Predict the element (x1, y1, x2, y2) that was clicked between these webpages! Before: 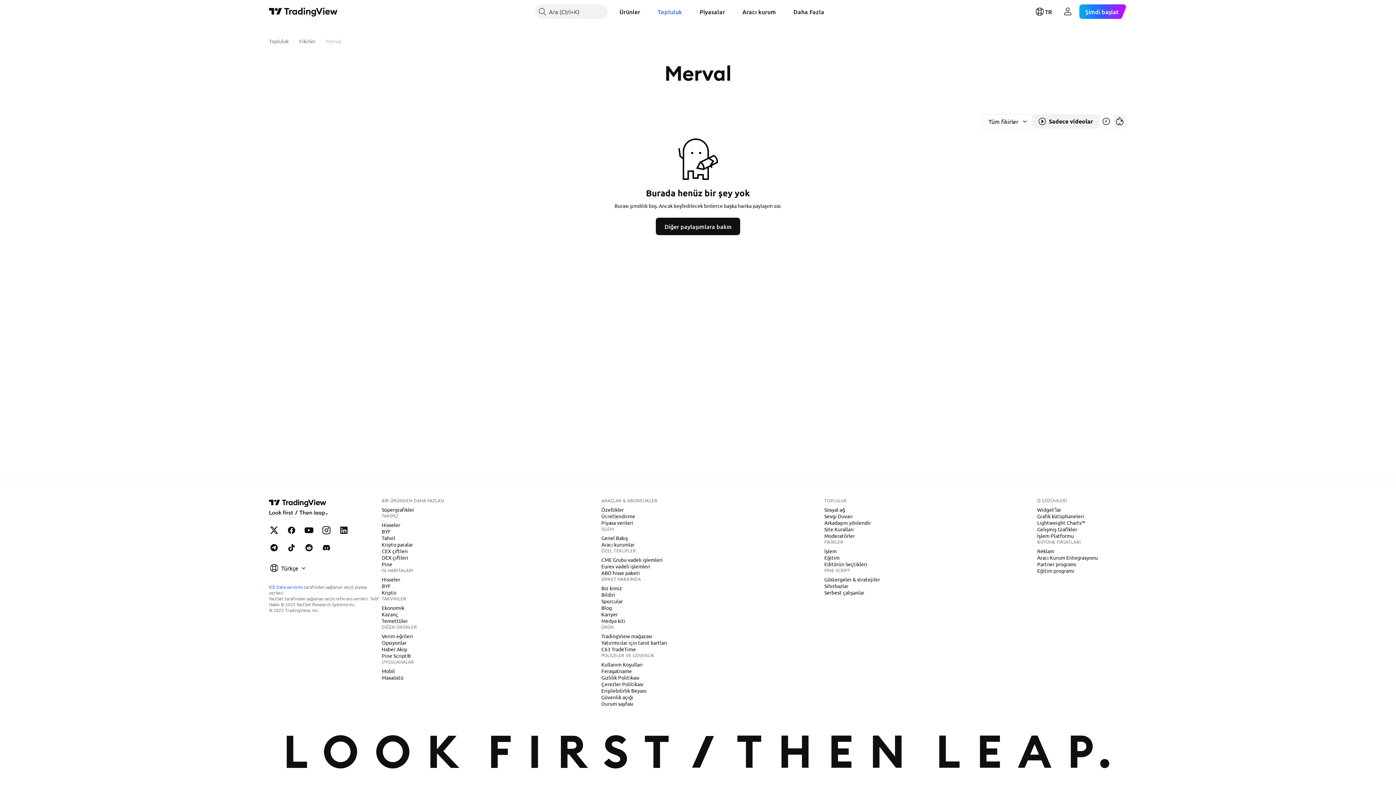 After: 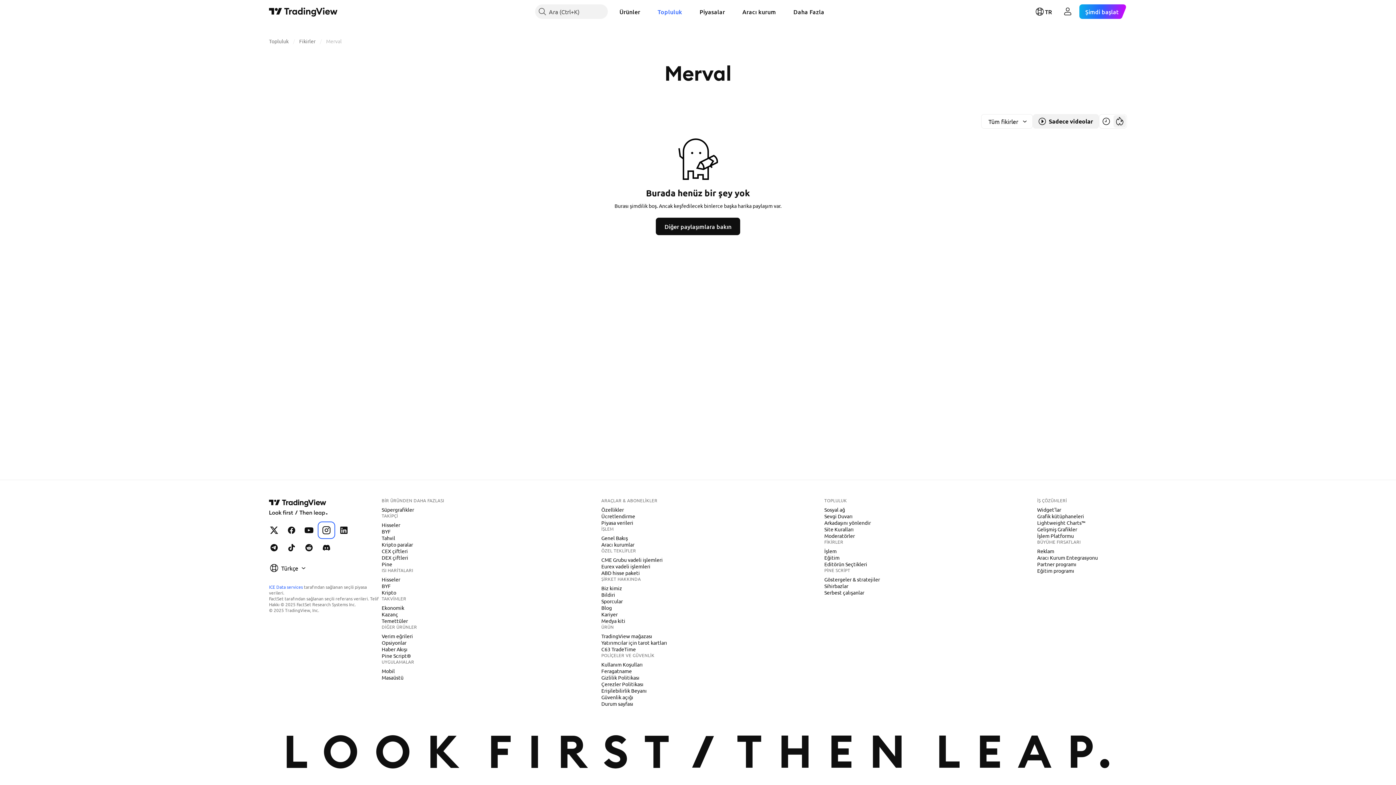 Action: bbox: (319, 523, 333, 537) label: TradingView Instagram